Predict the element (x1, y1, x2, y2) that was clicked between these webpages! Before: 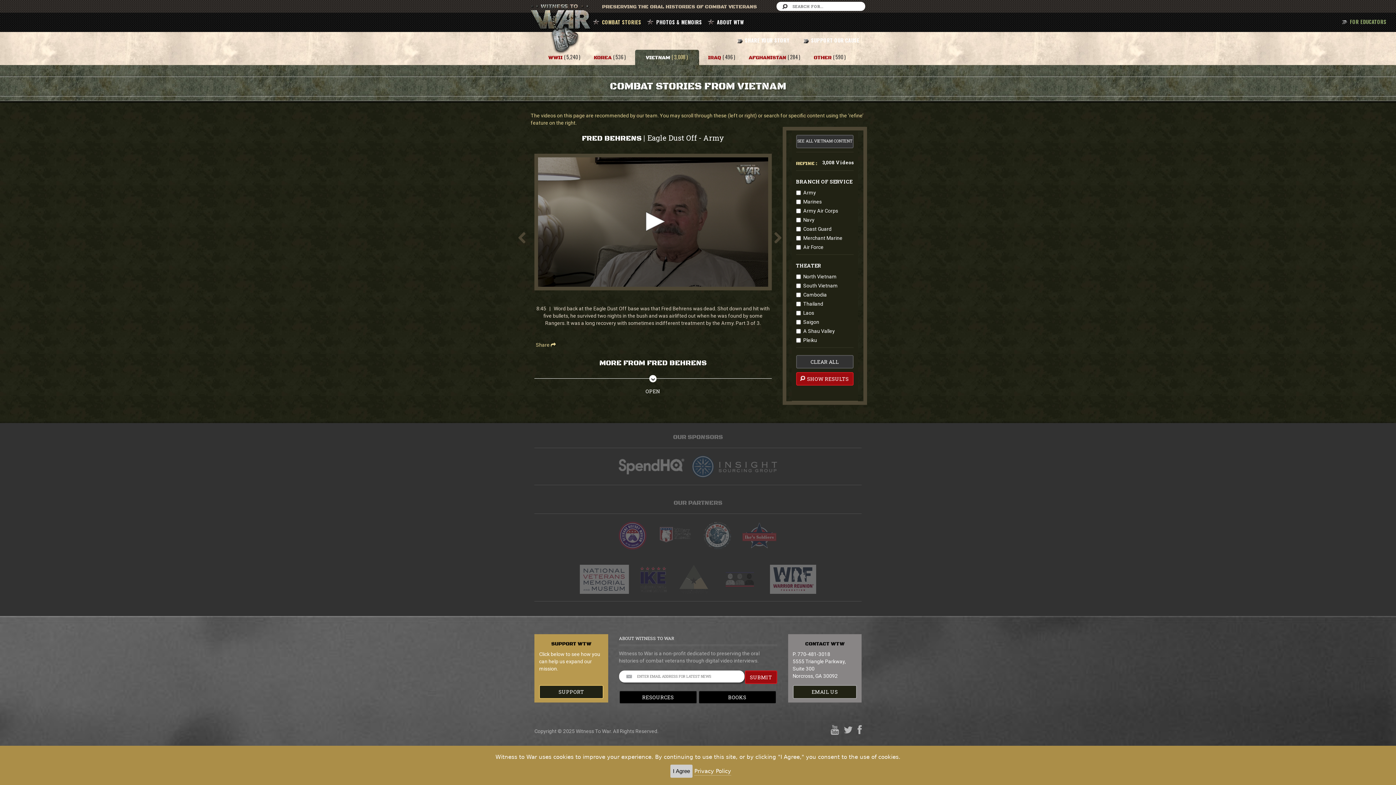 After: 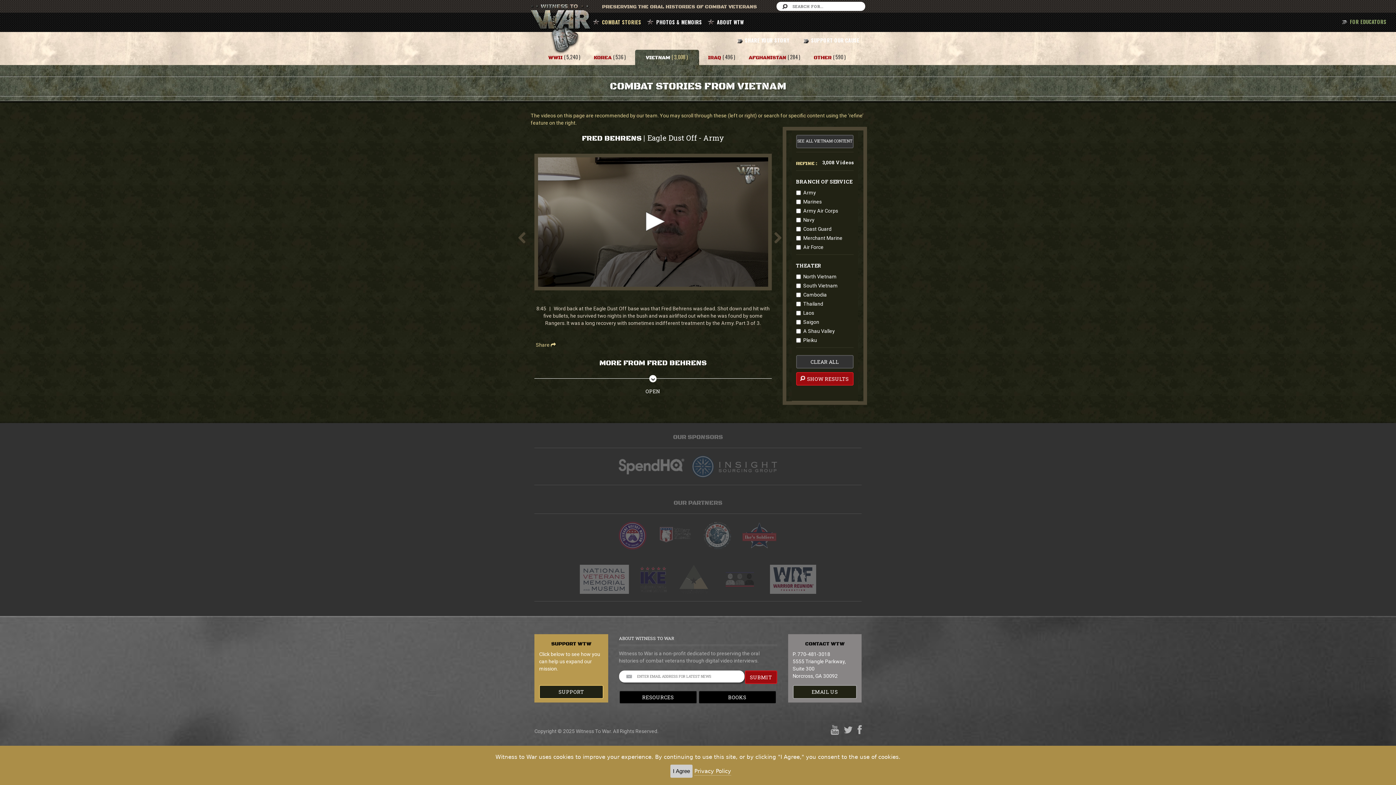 Action: bbox: (830, 725, 839, 735)